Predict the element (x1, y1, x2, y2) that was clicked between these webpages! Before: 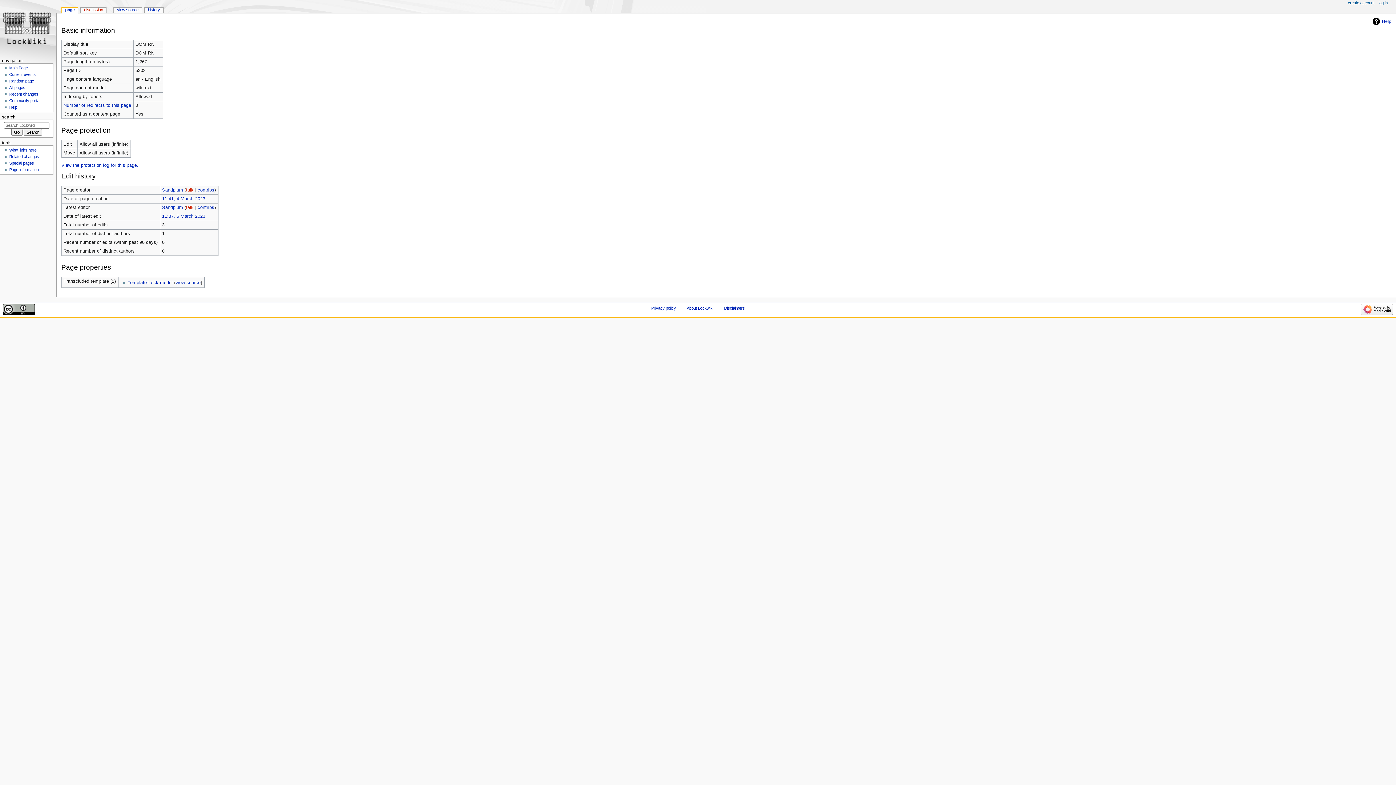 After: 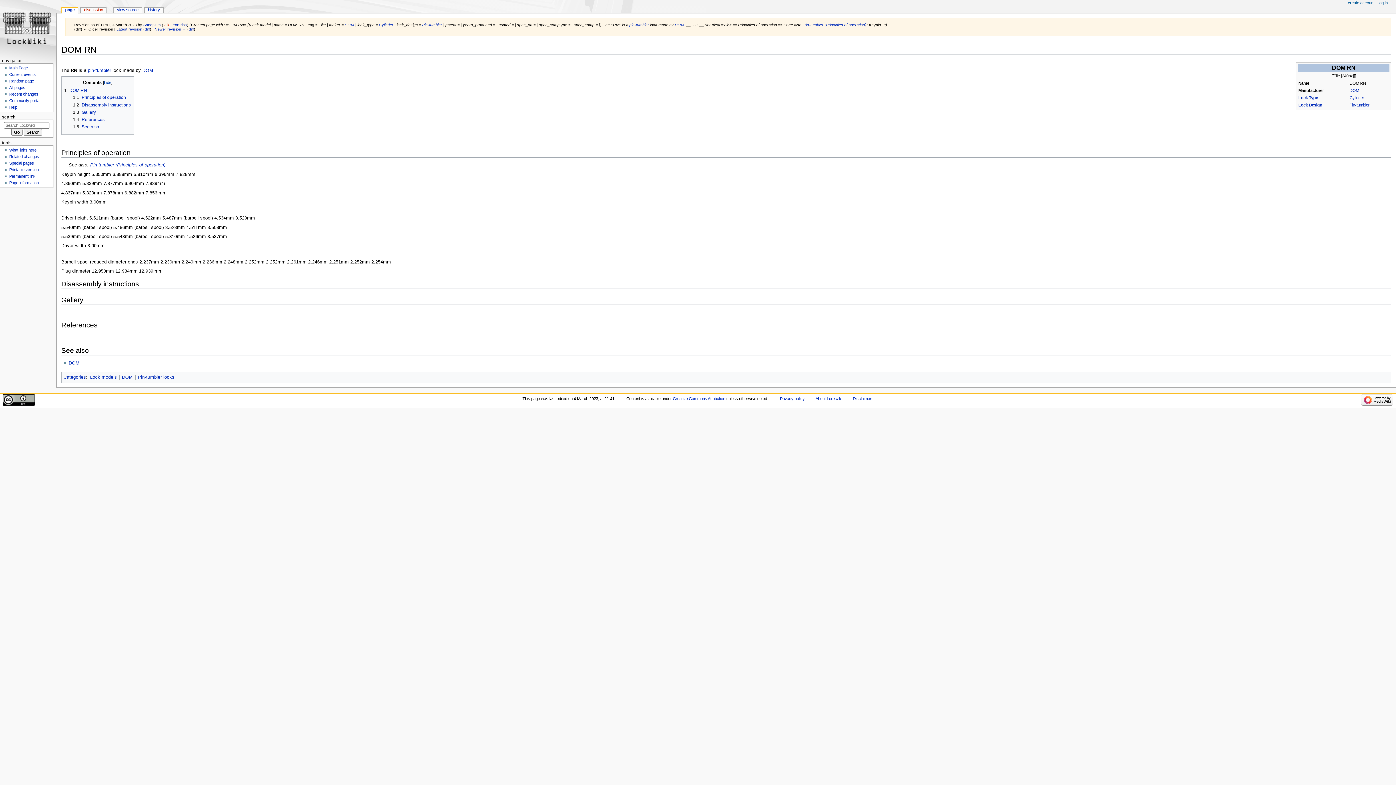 Action: label: 11:41, 4 March 2023 bbox: (162, 196, 205, 201)